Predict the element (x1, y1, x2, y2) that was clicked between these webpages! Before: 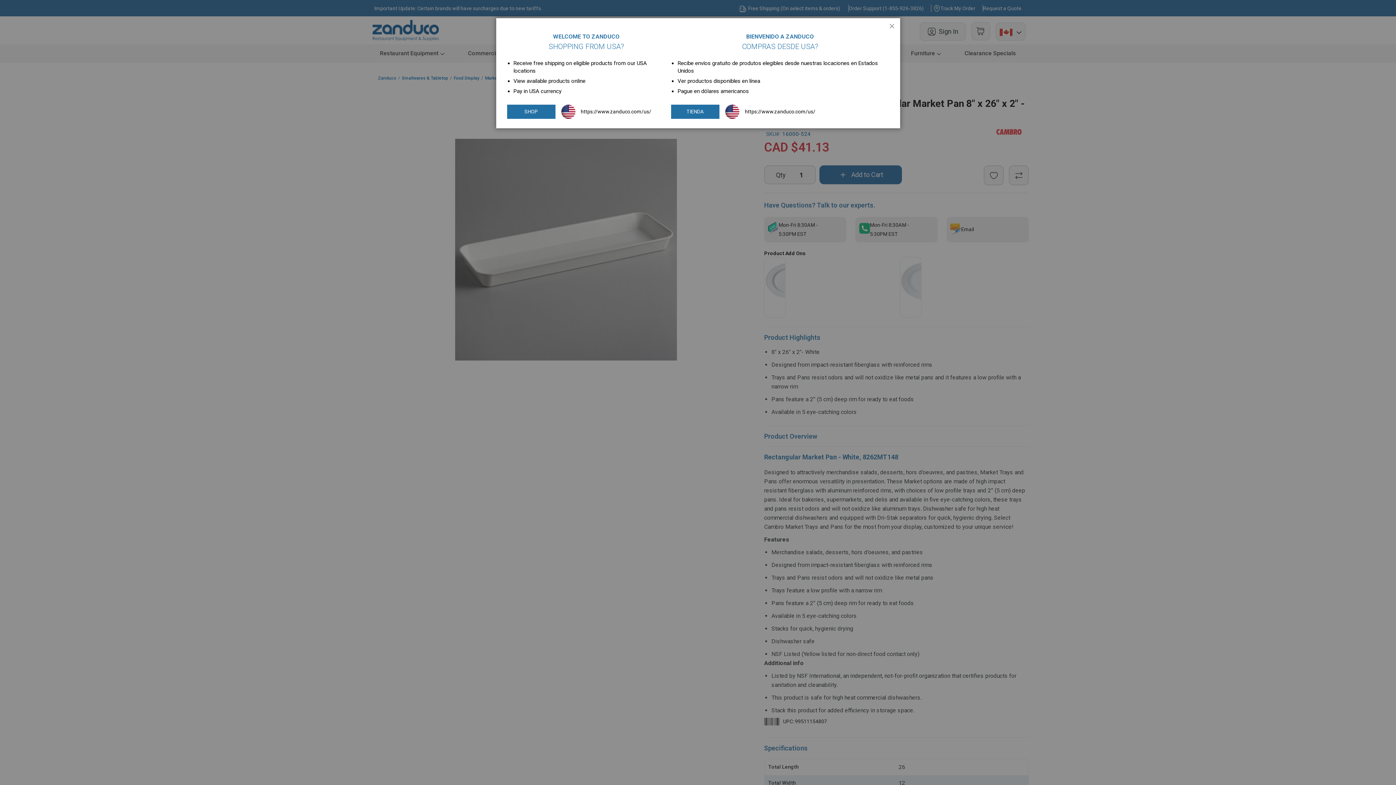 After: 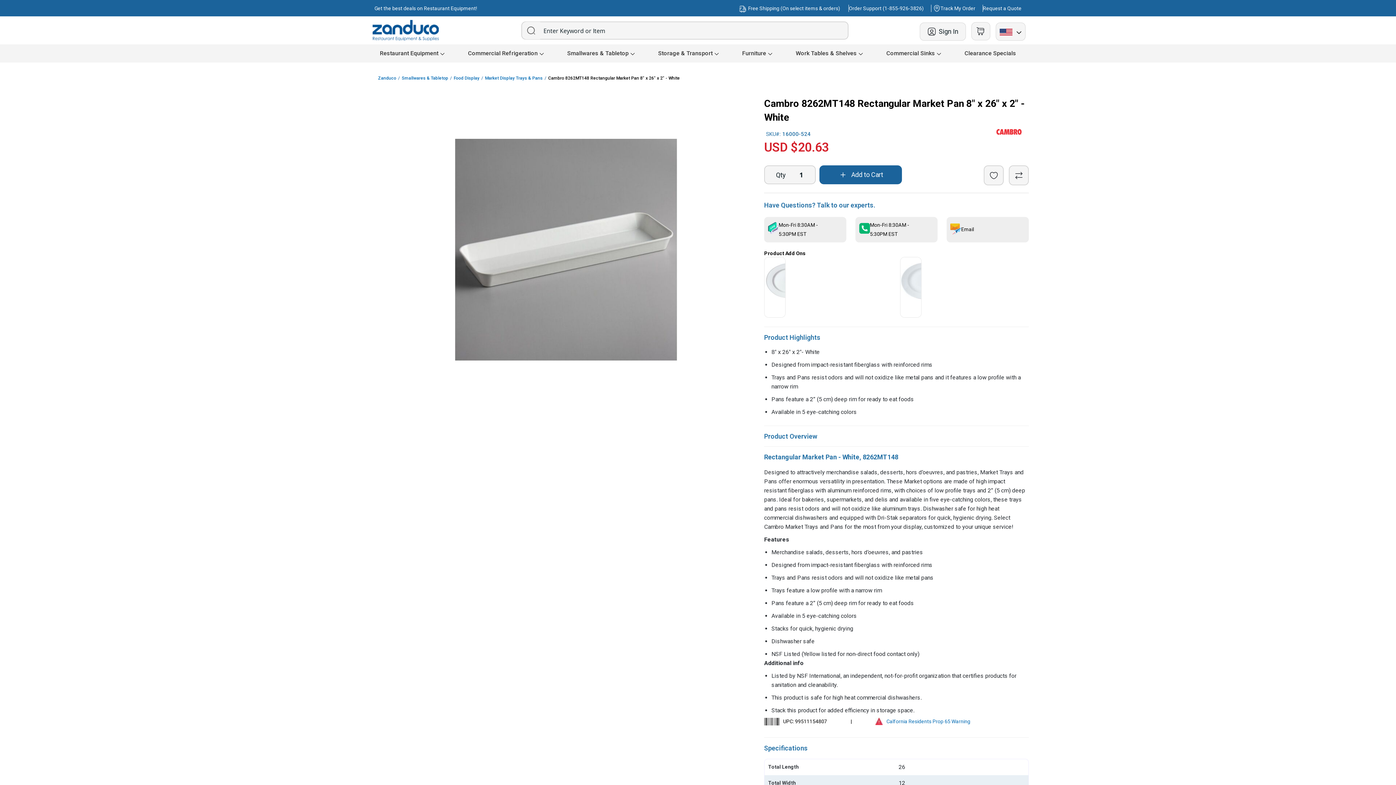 Action: label: https://www.zanduco.com/us/ bbox: (745, 108, 815, 115)